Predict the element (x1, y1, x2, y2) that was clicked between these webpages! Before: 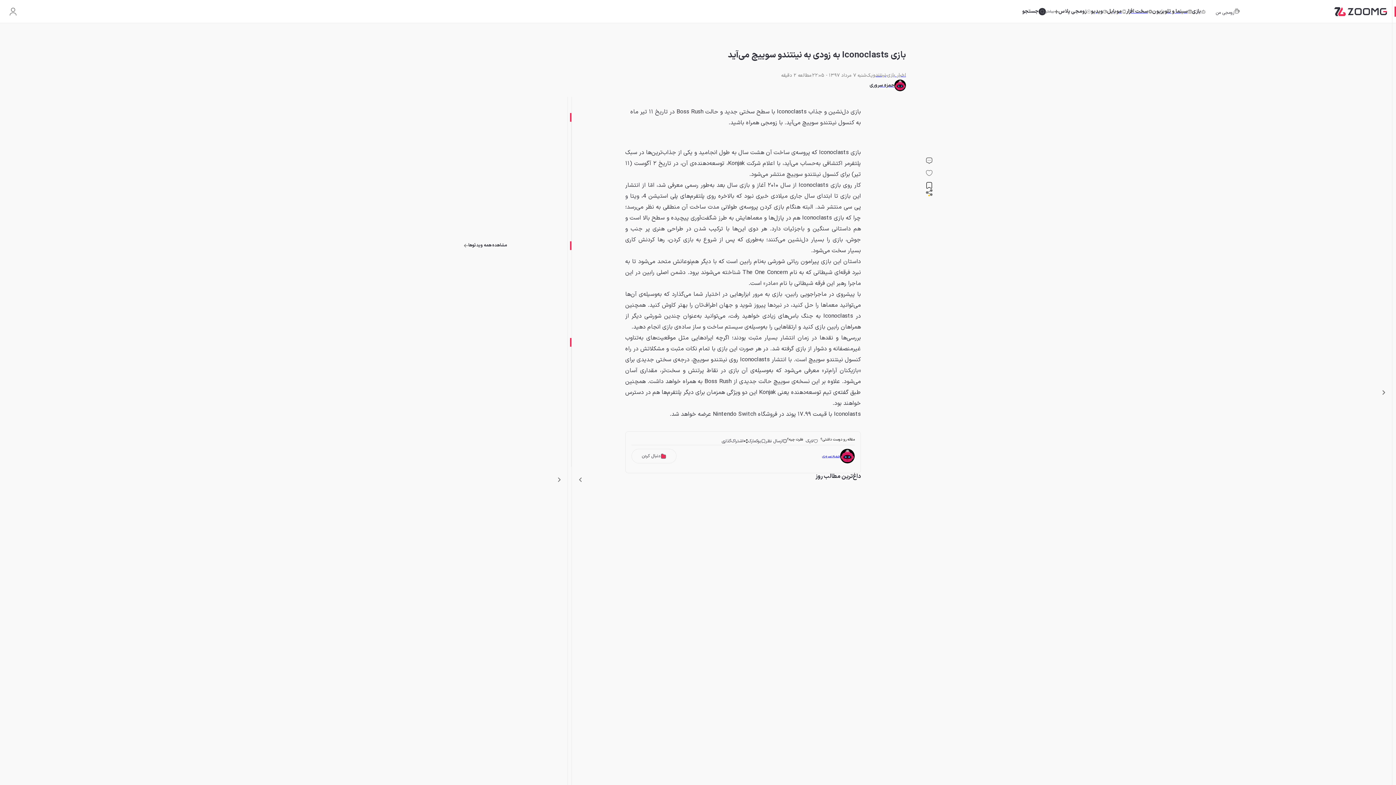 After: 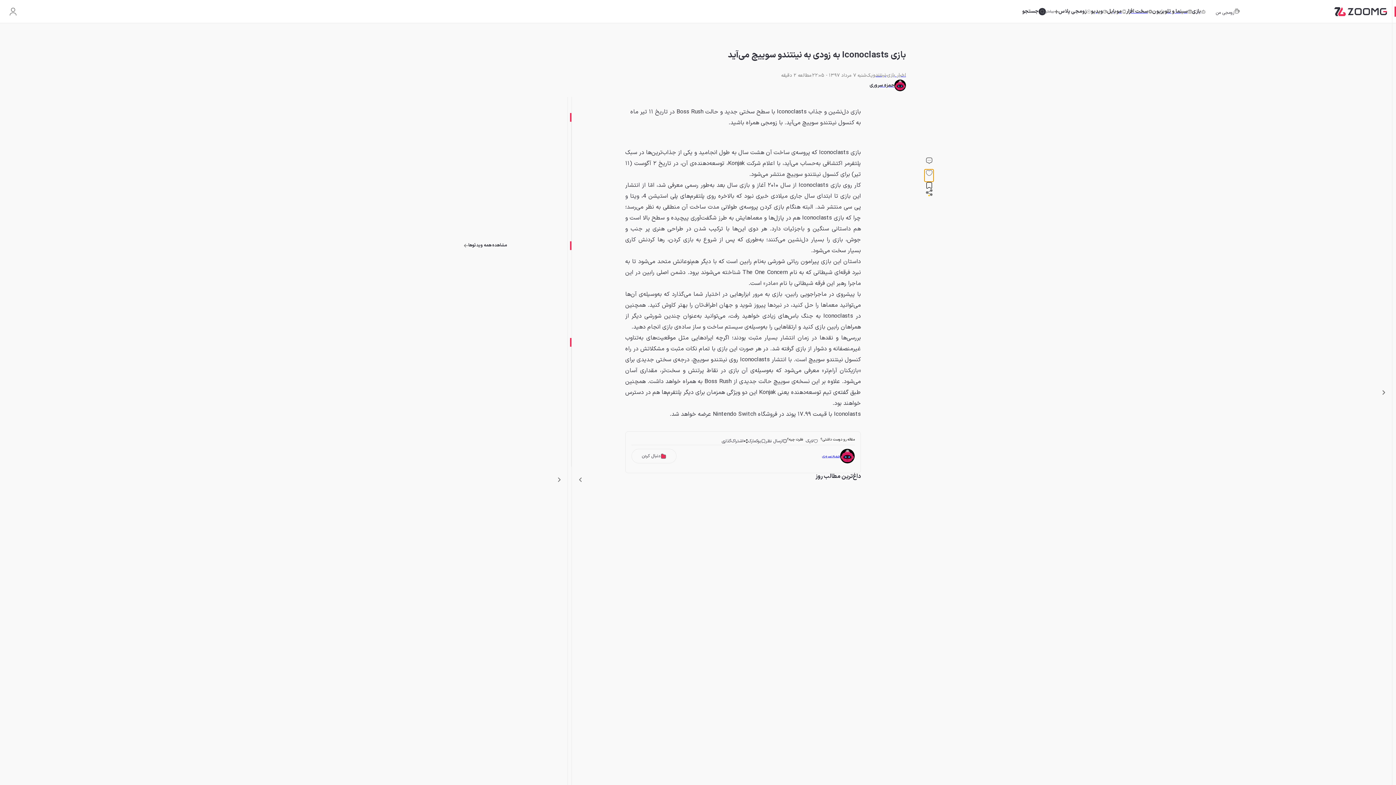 Action: bbox: (924, 169, 933, 181)